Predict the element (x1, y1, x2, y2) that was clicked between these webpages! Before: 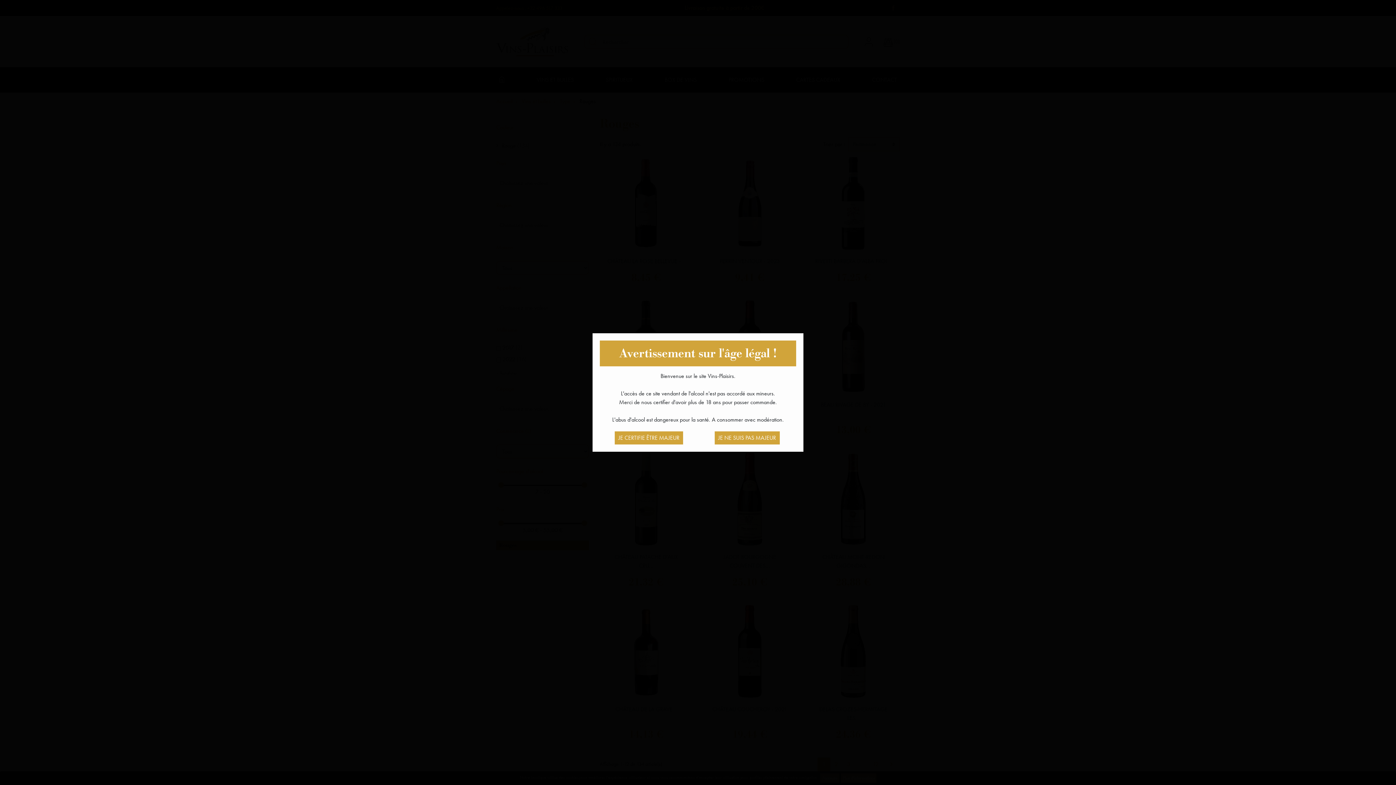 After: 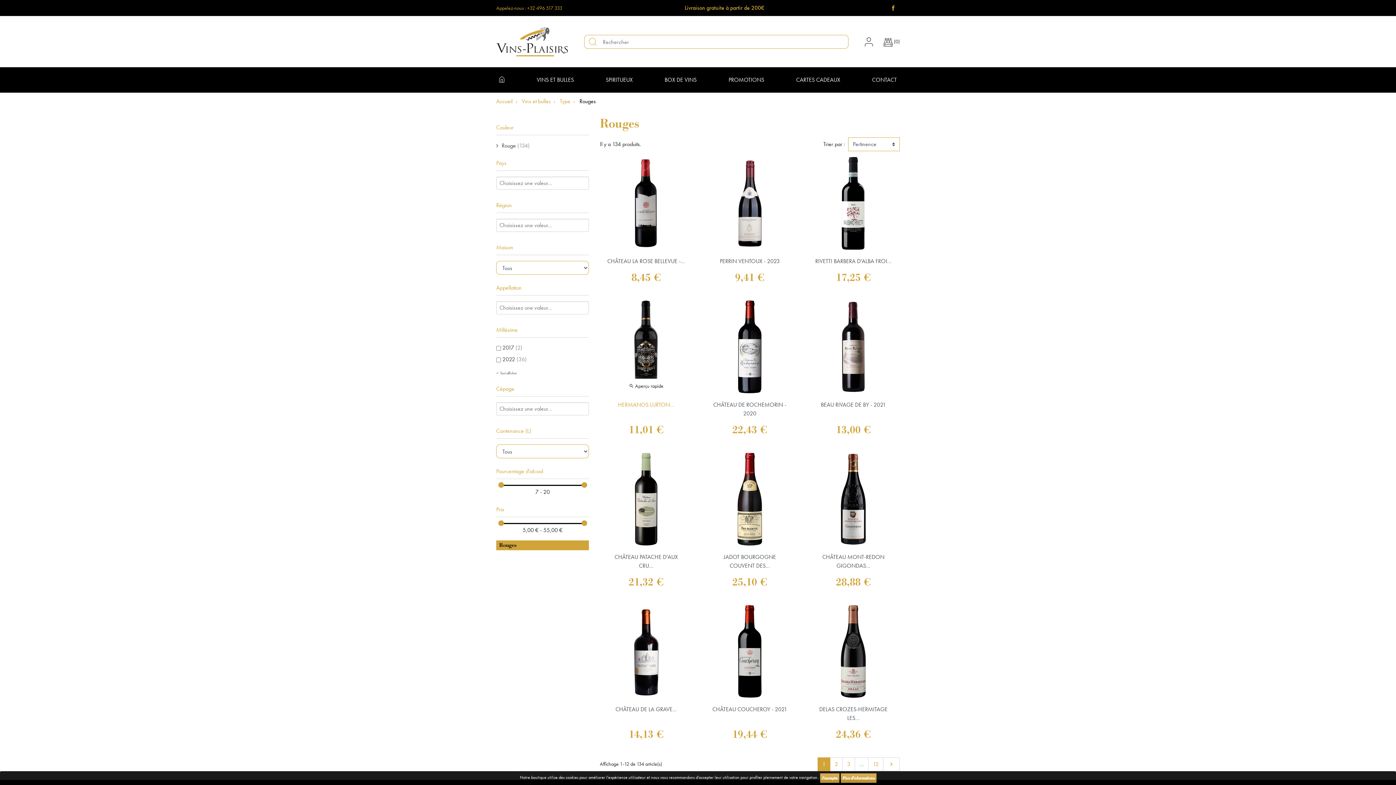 Action: label: JE CERTIFIE ÊTRE MAJEUR bbox: (614, 431, 683, 444)